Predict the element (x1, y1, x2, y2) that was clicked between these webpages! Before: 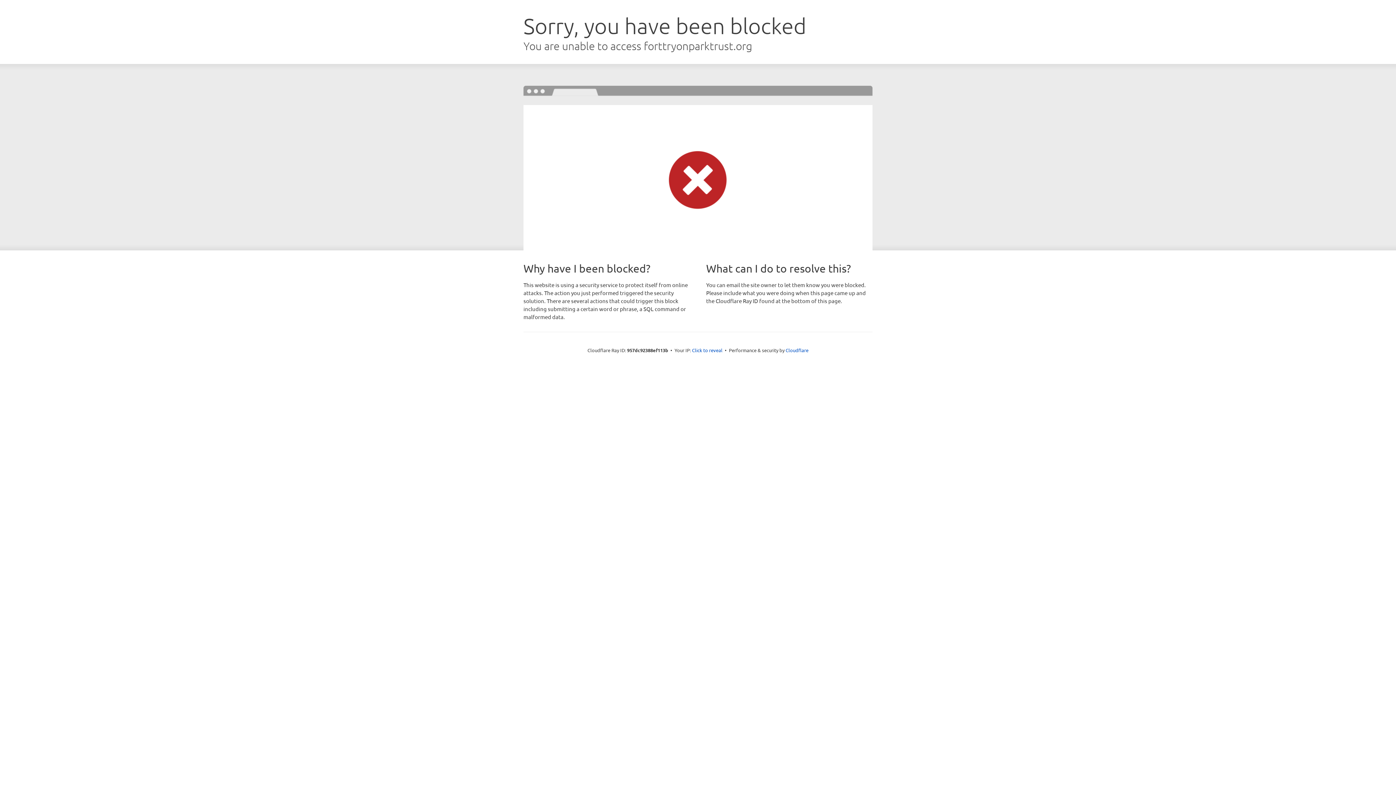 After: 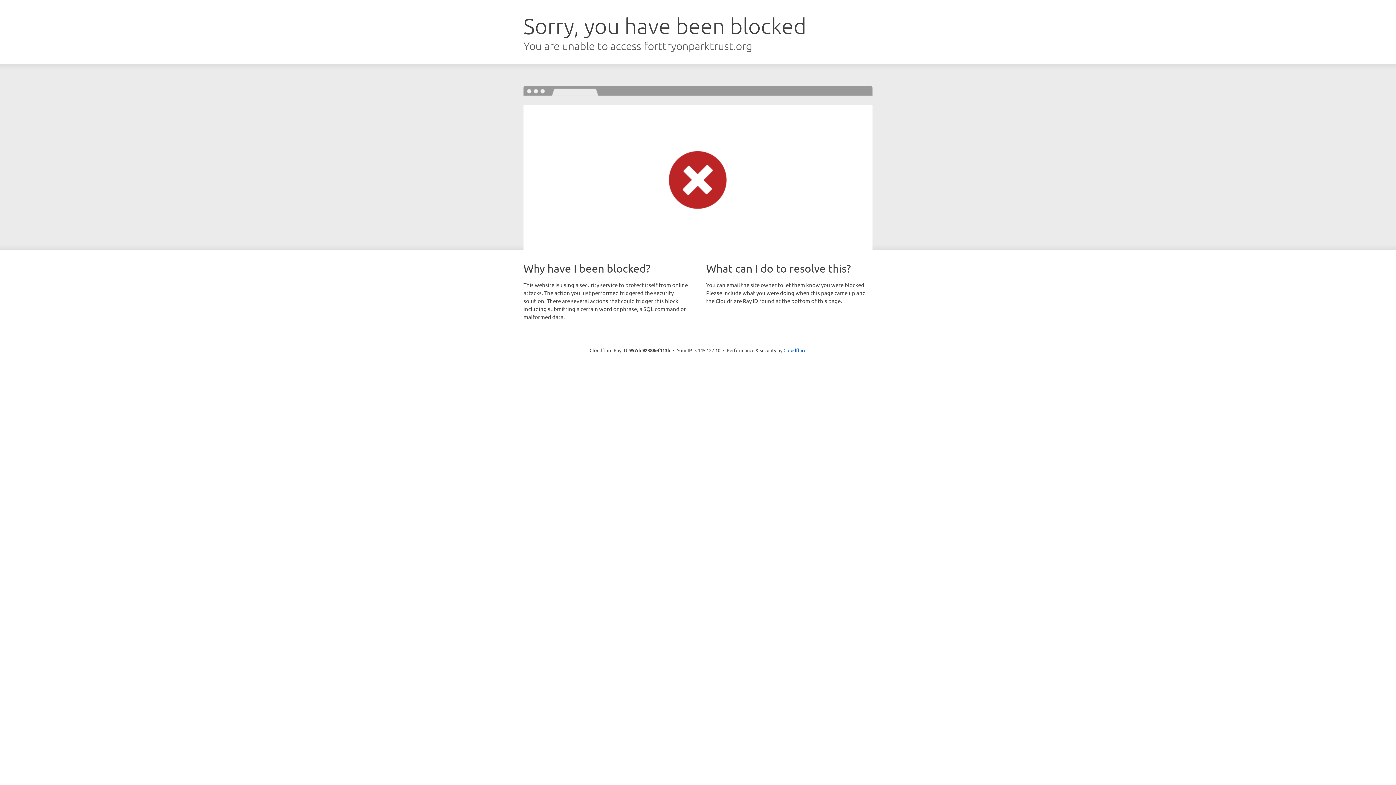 Action: label: Click to reveal bbox: (692, 346, 722, 353)